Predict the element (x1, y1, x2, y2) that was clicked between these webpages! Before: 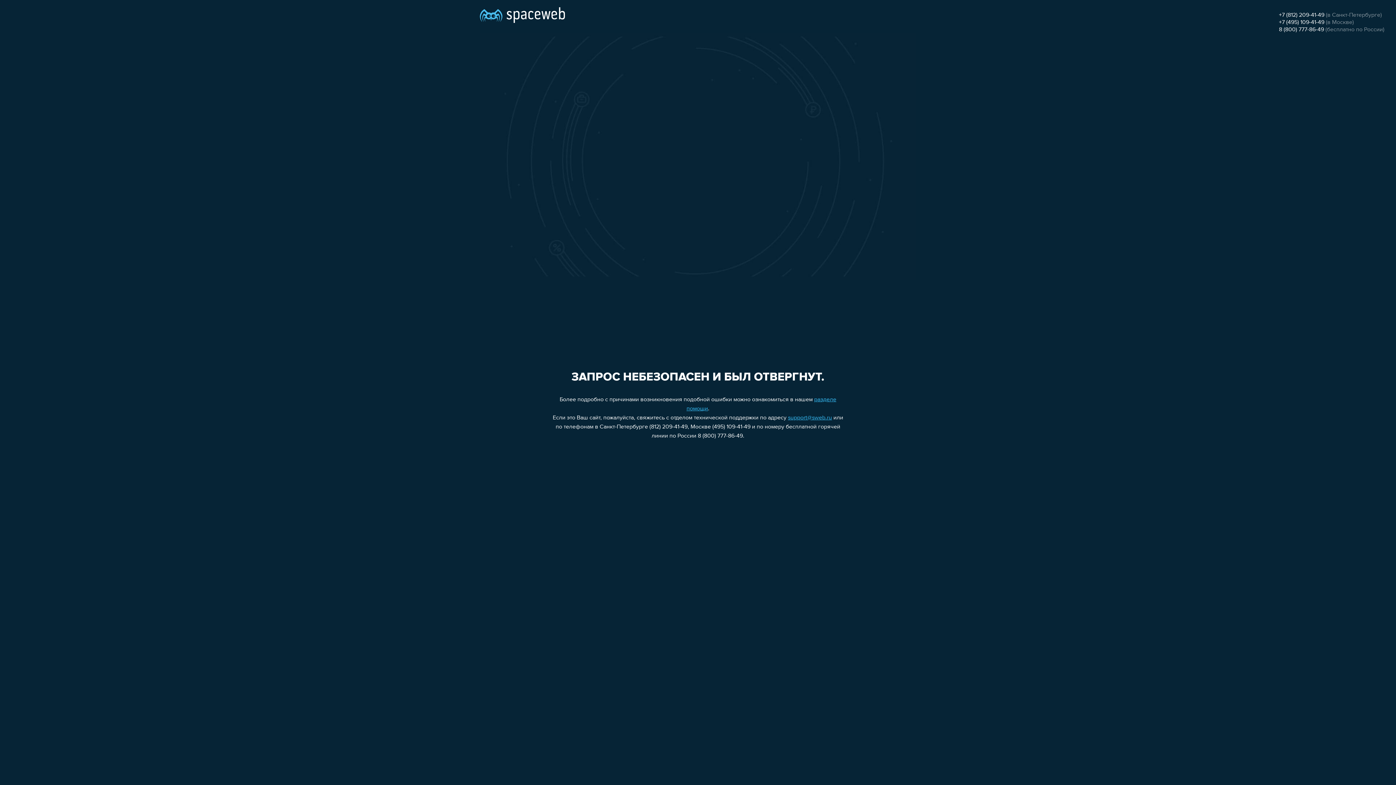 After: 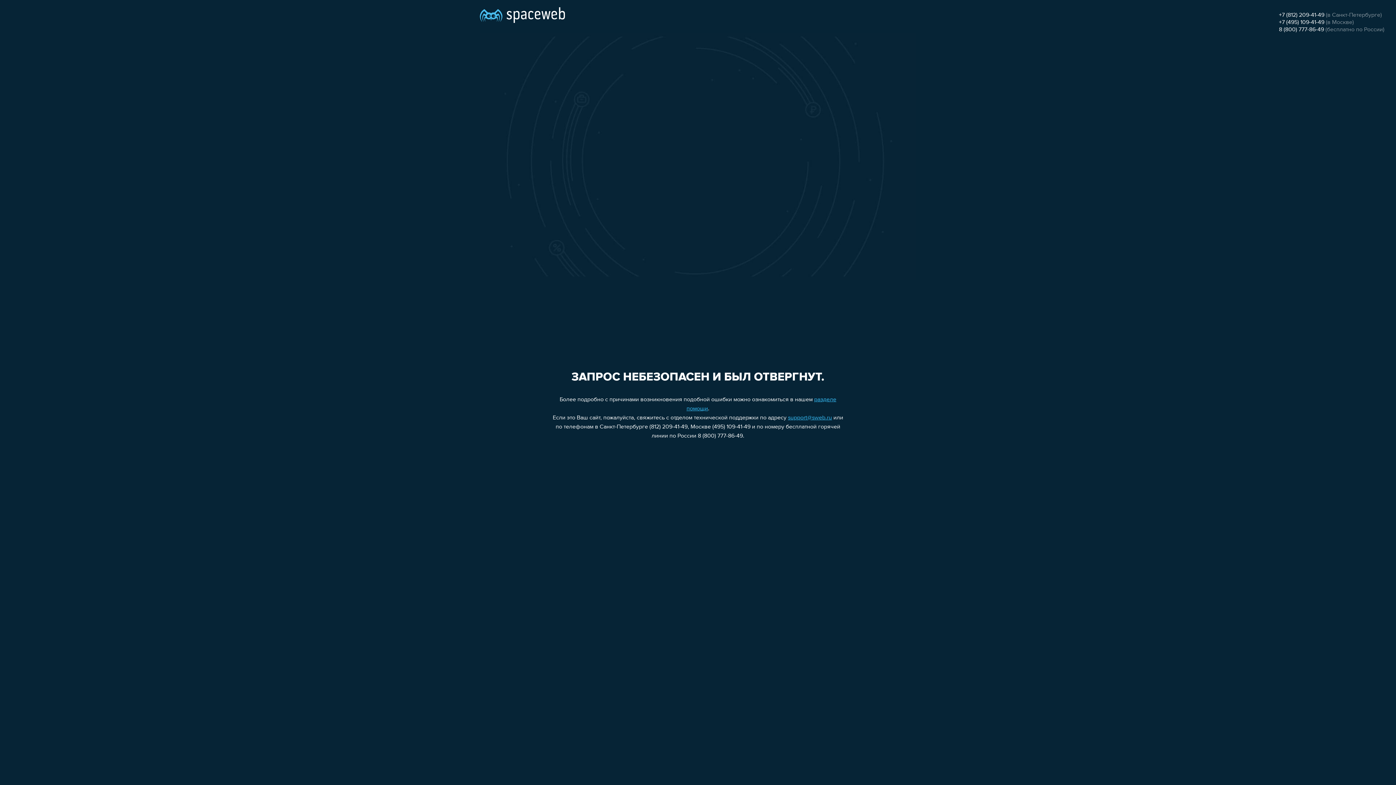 Action: bbox: (1279, 19, 1324, 25) label: +7 (495) 109-41-49